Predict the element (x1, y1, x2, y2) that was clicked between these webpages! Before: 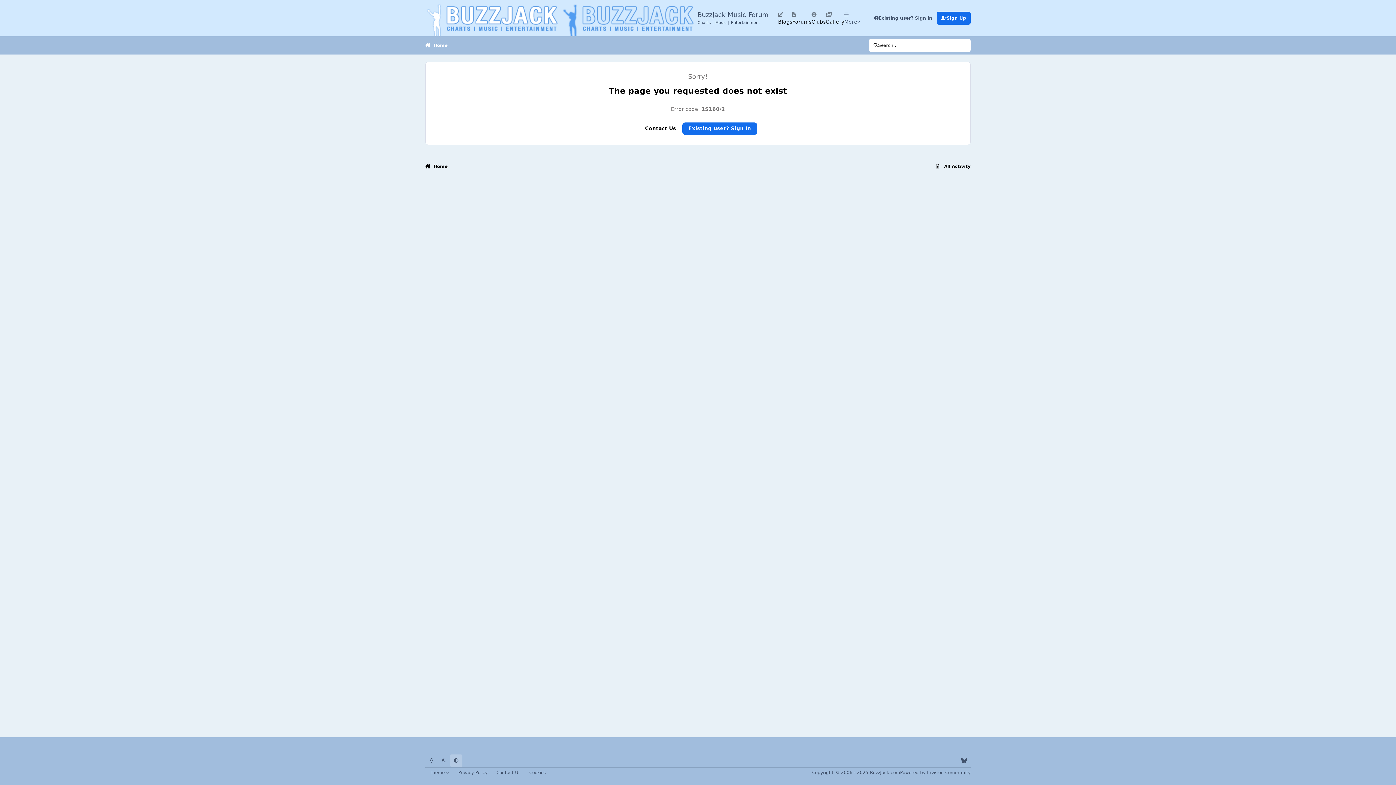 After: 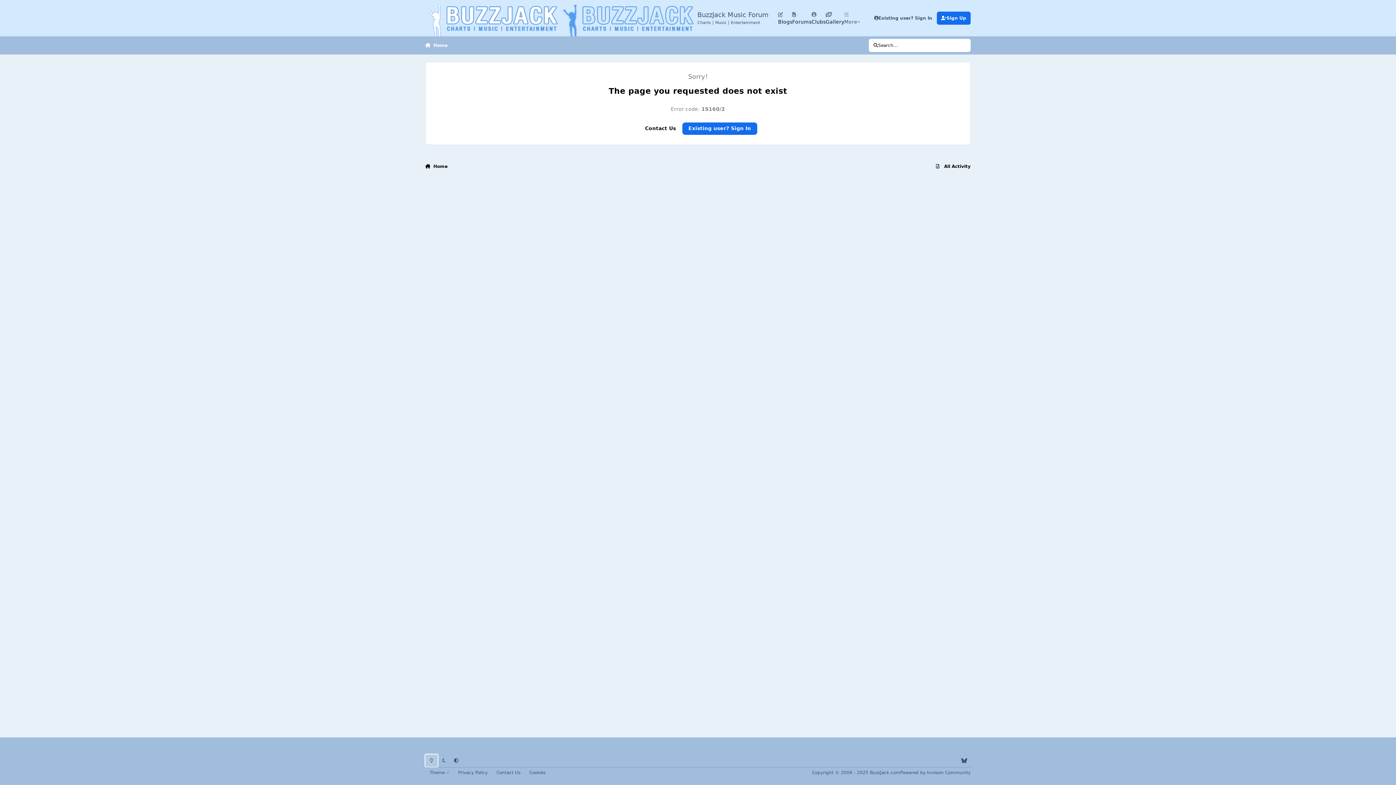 Action: bbox: (425, 755, 437, 767) label: Light Mode